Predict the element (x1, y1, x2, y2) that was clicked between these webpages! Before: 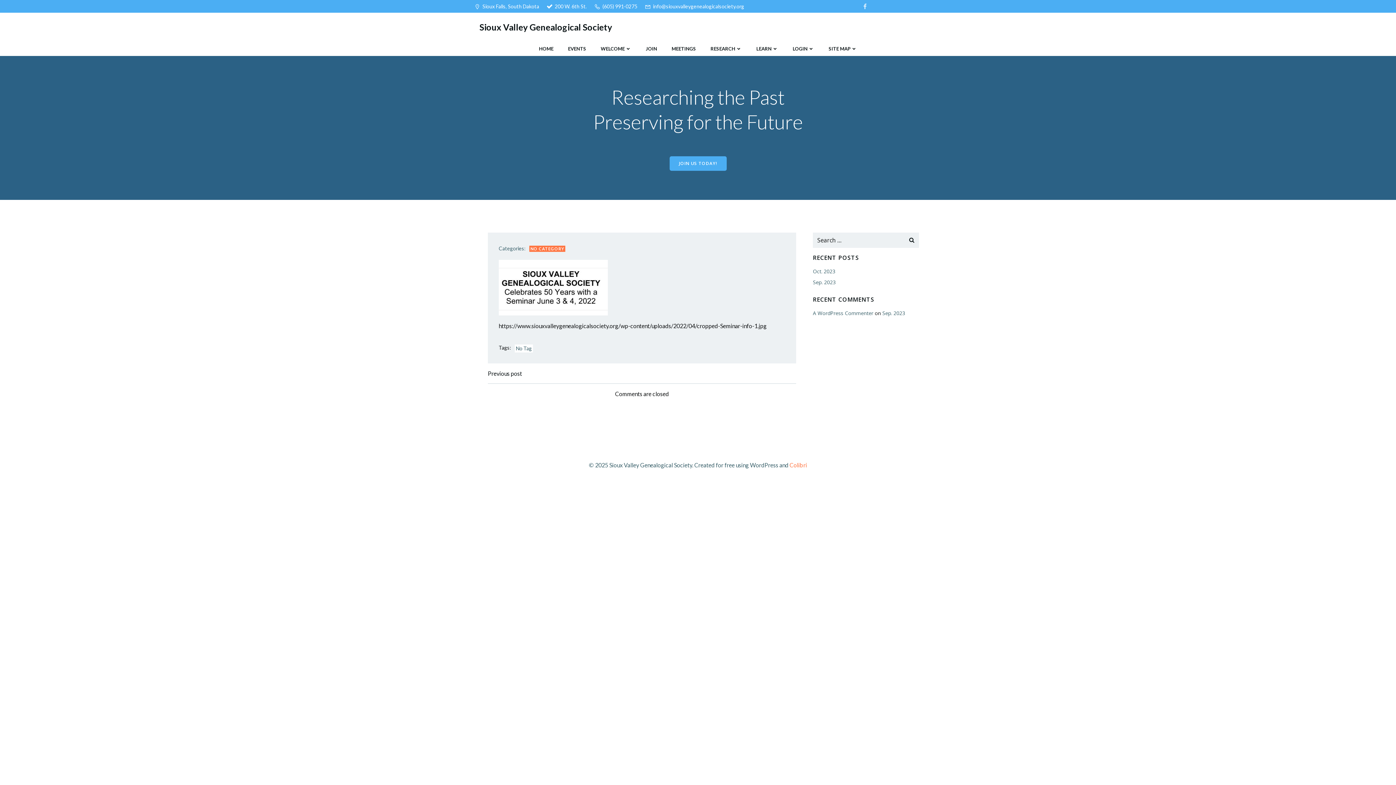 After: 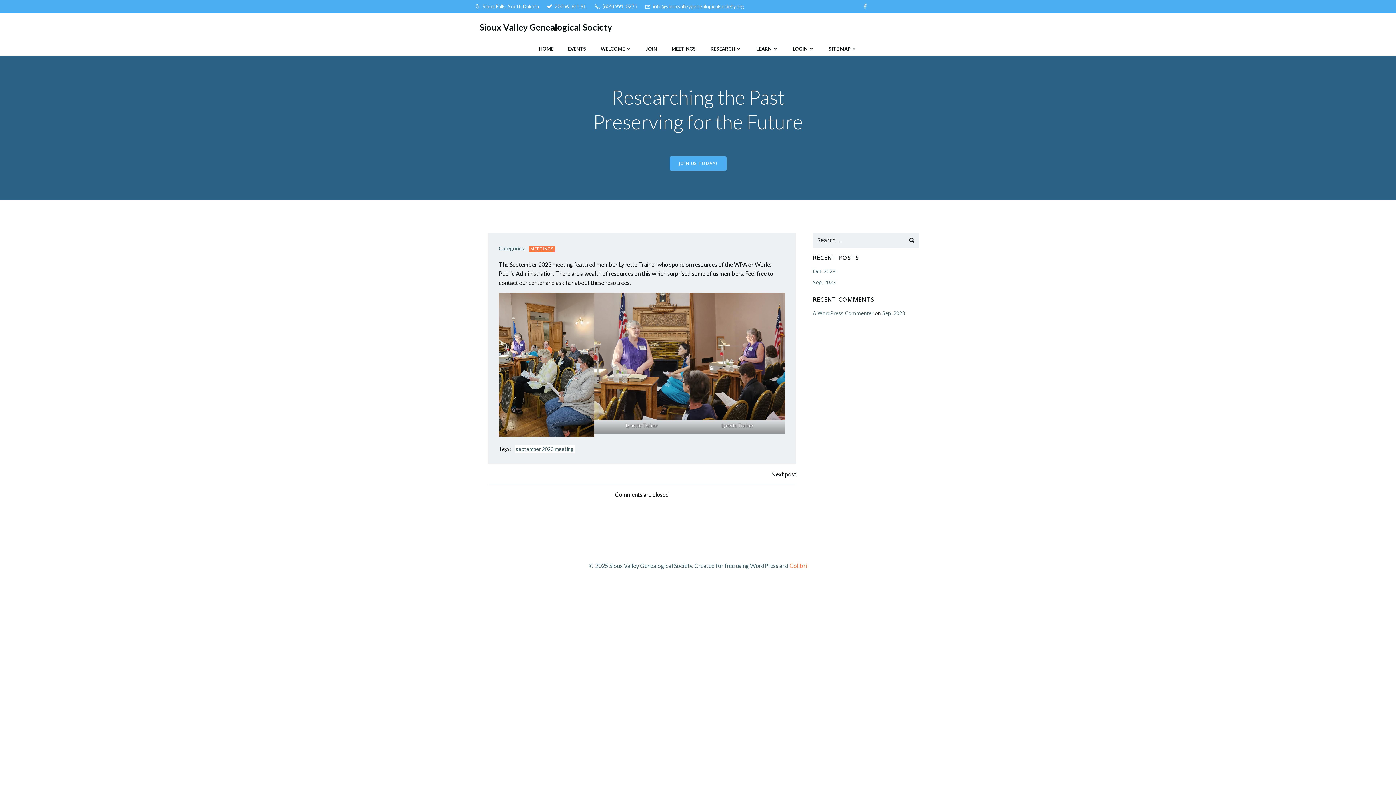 Action: label: Sep. 2023 bbox: (813, 278, 836, 285)